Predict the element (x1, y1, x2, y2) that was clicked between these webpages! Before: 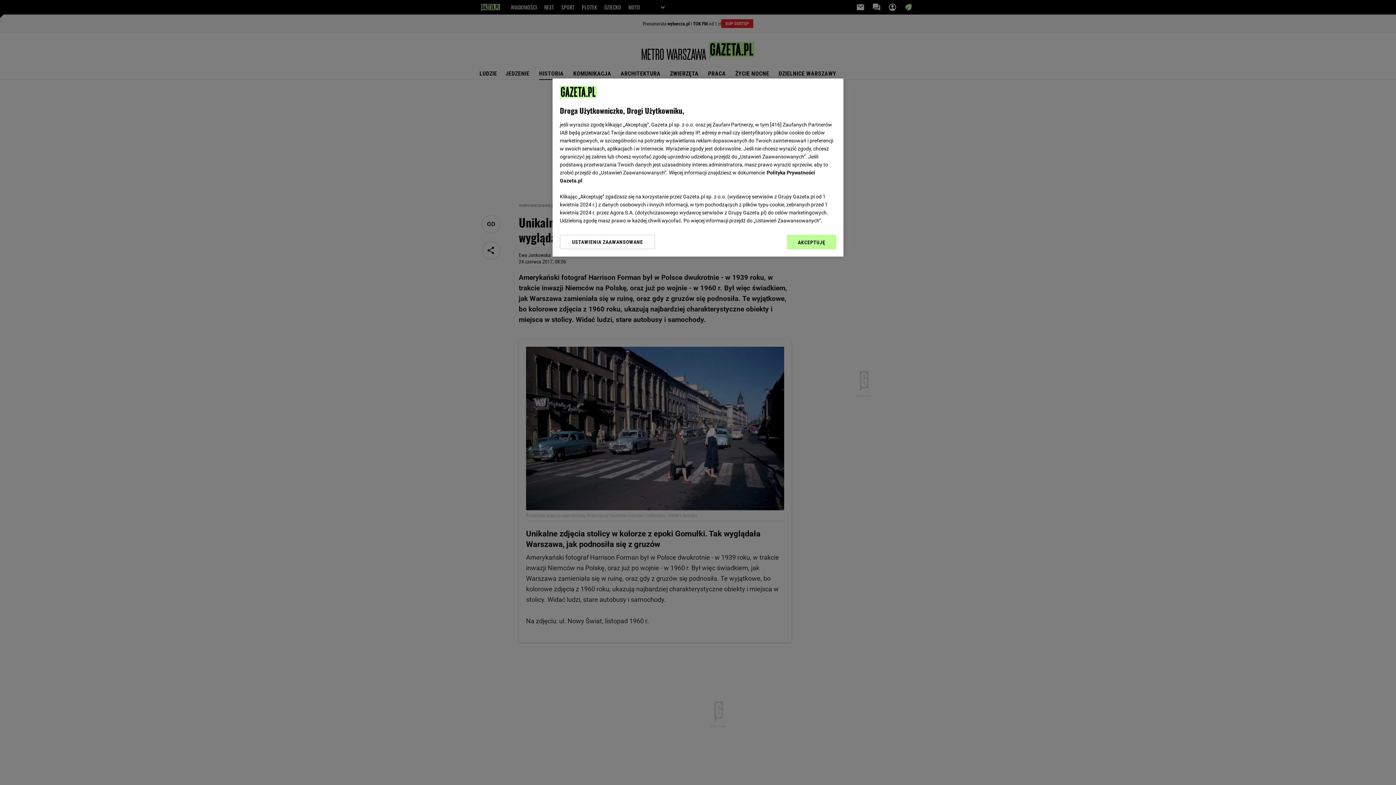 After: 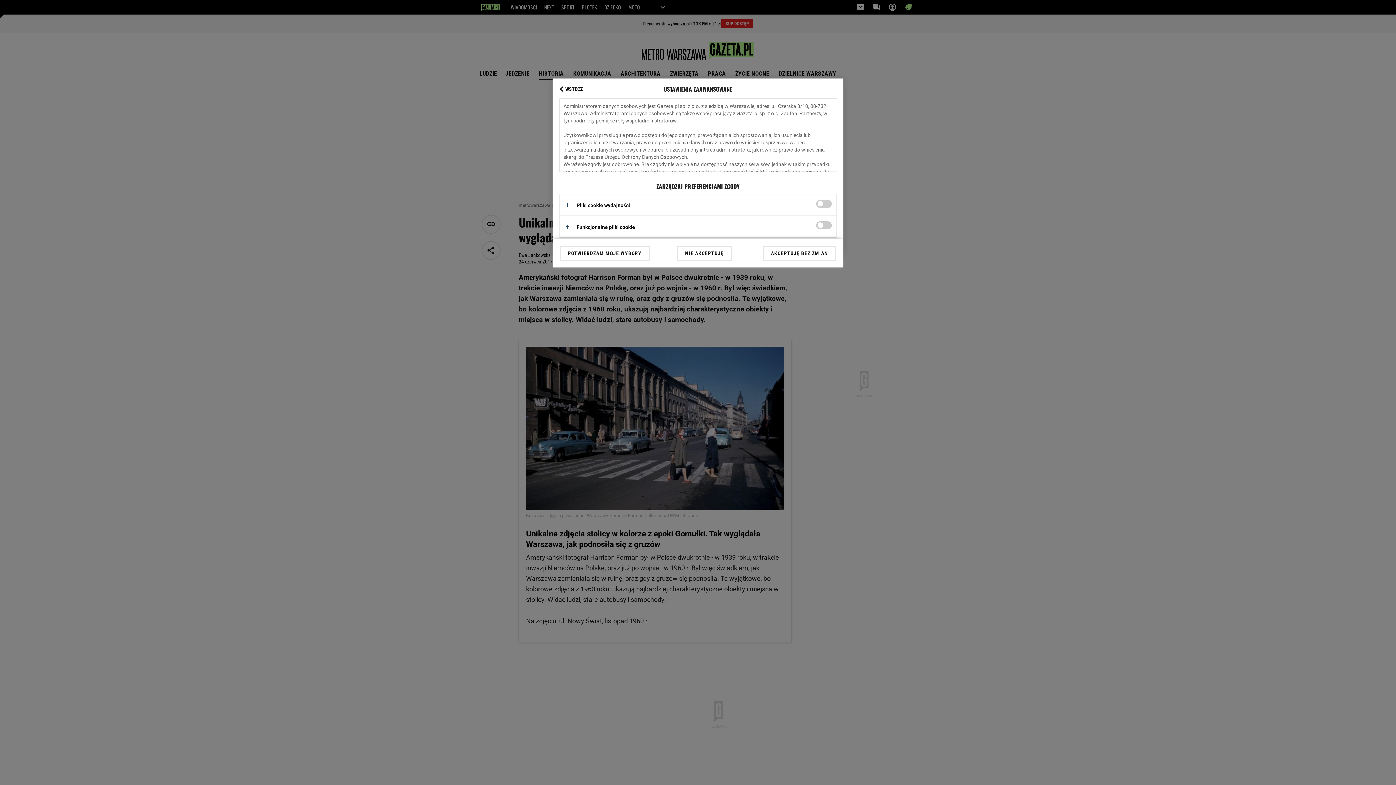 Action: label: USTAWIENIA ZAAWANSOWANE bbox: (560, 234, 655, 249)